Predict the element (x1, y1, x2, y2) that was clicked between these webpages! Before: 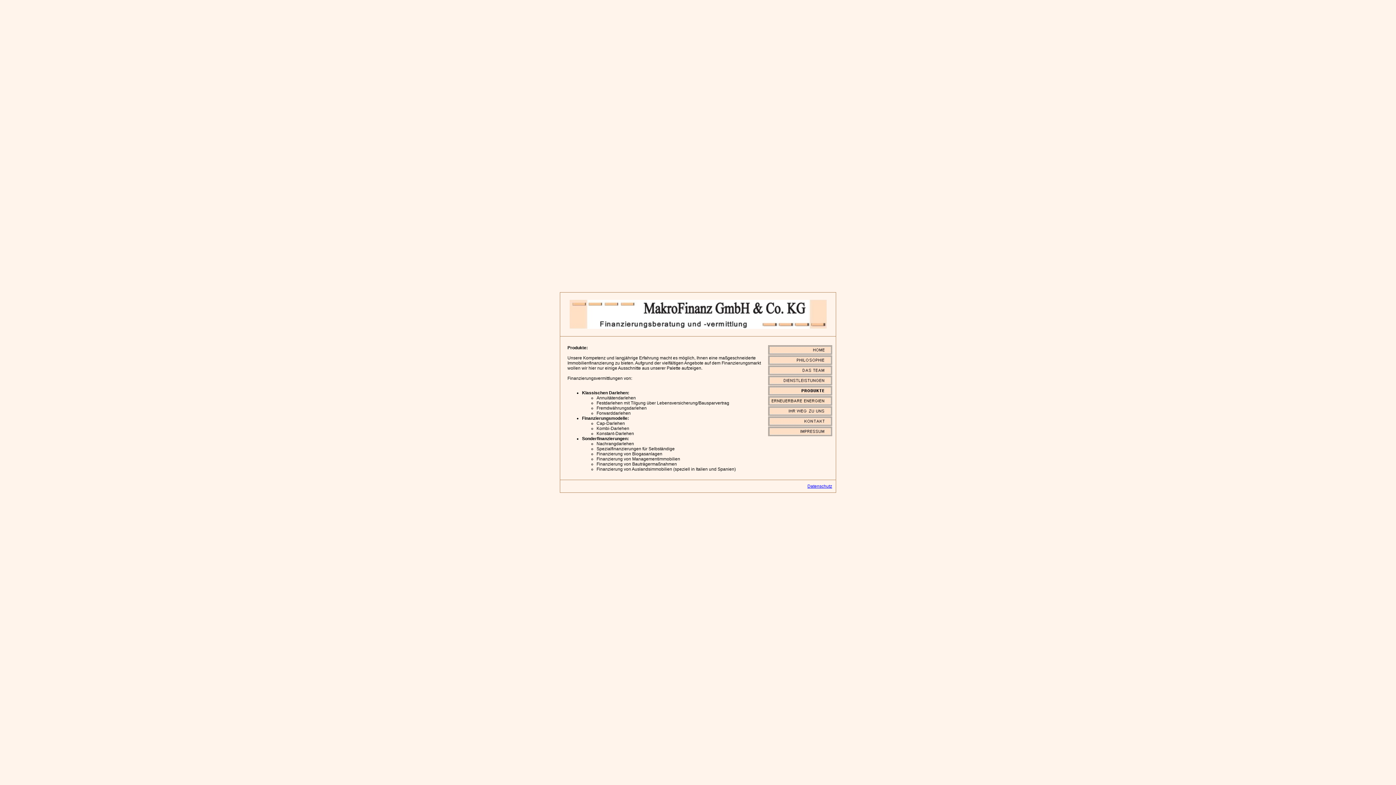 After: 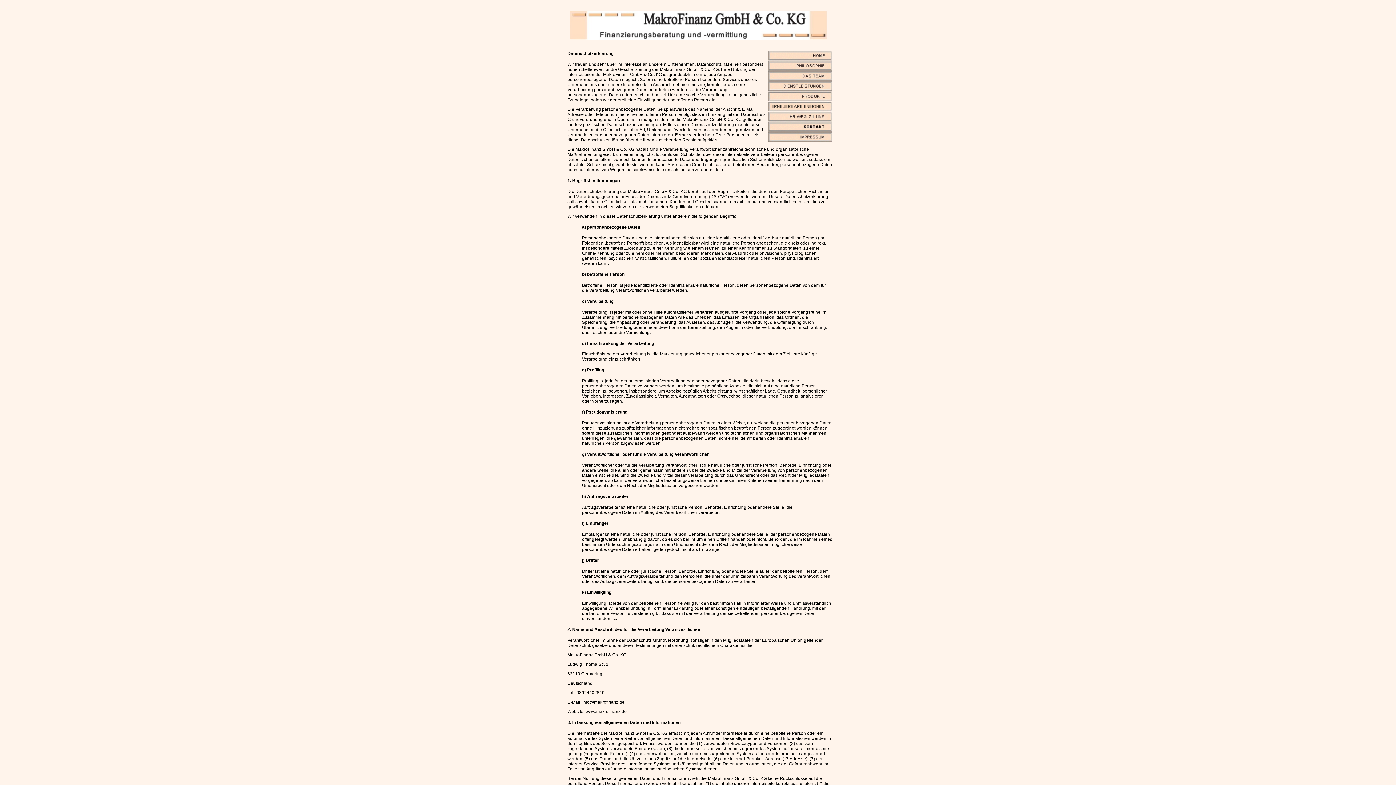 Action: label: Datenschutz bbox: (807, 484, 832, 489)